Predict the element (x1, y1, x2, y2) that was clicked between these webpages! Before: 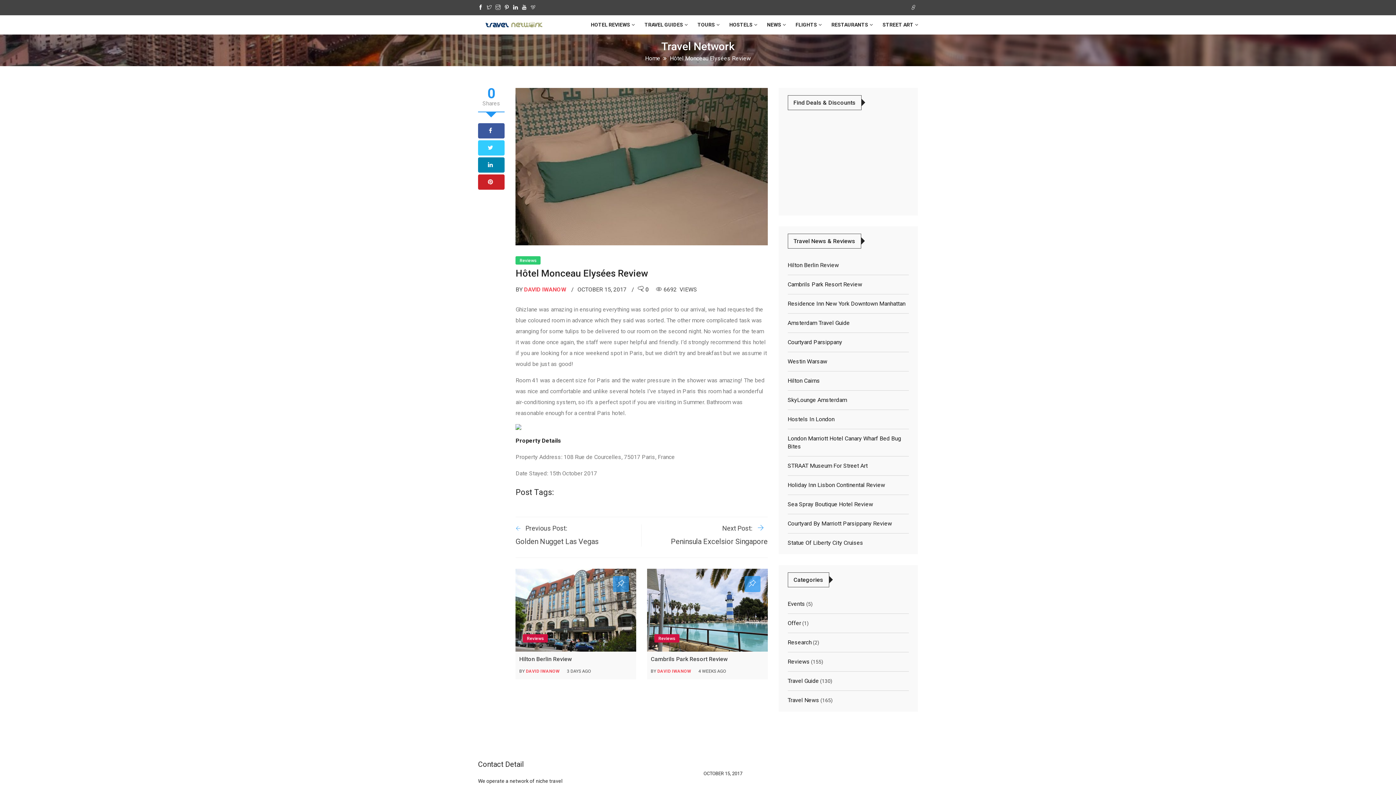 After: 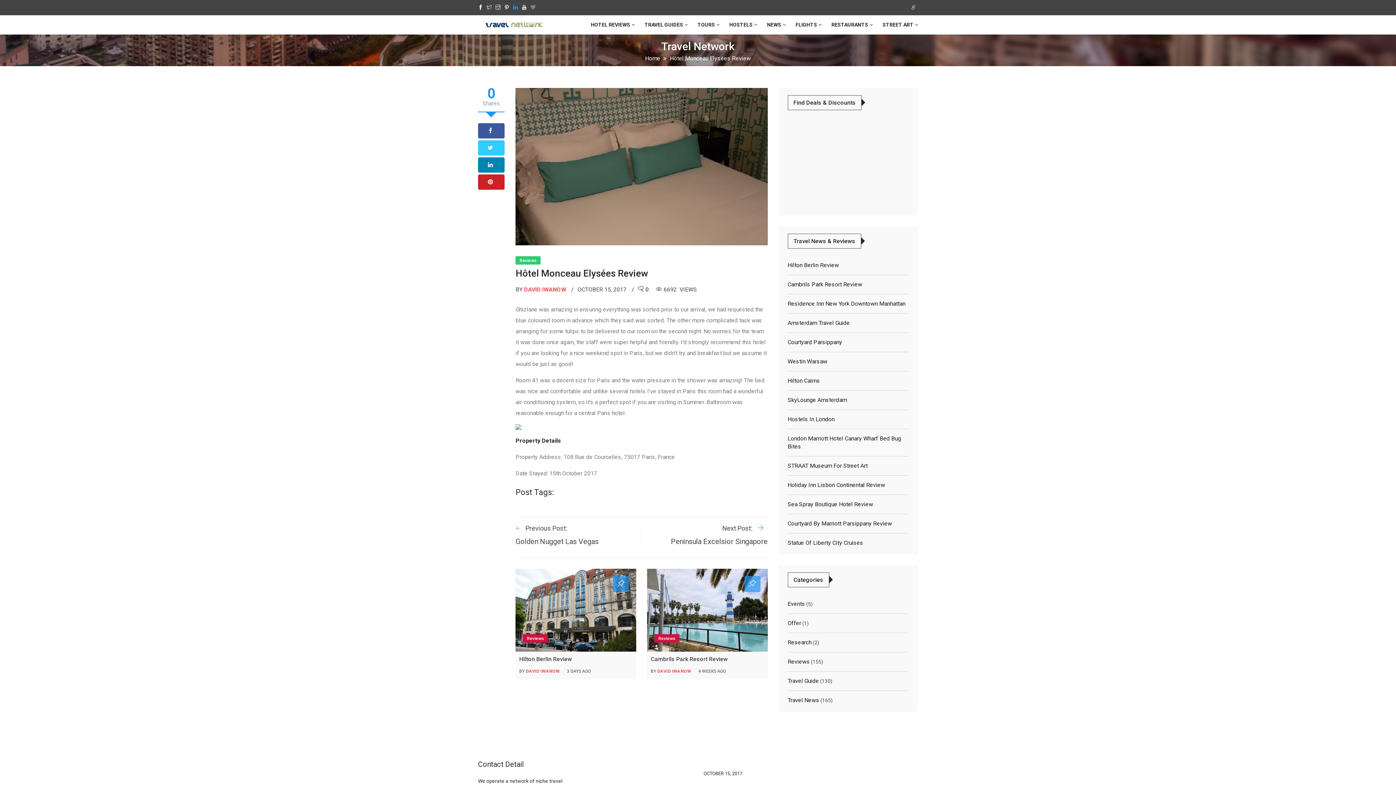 Action: bbox: (513, 4, 518, 10)